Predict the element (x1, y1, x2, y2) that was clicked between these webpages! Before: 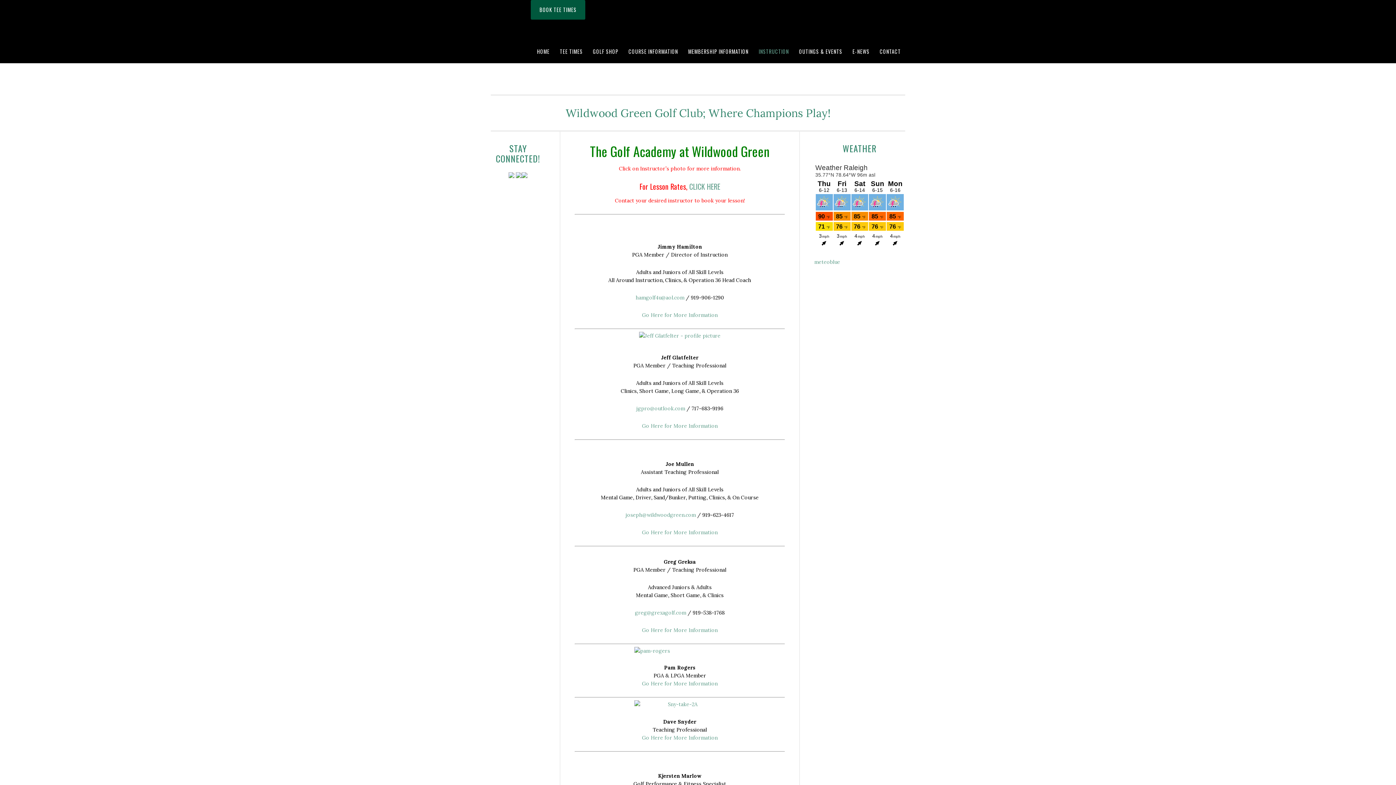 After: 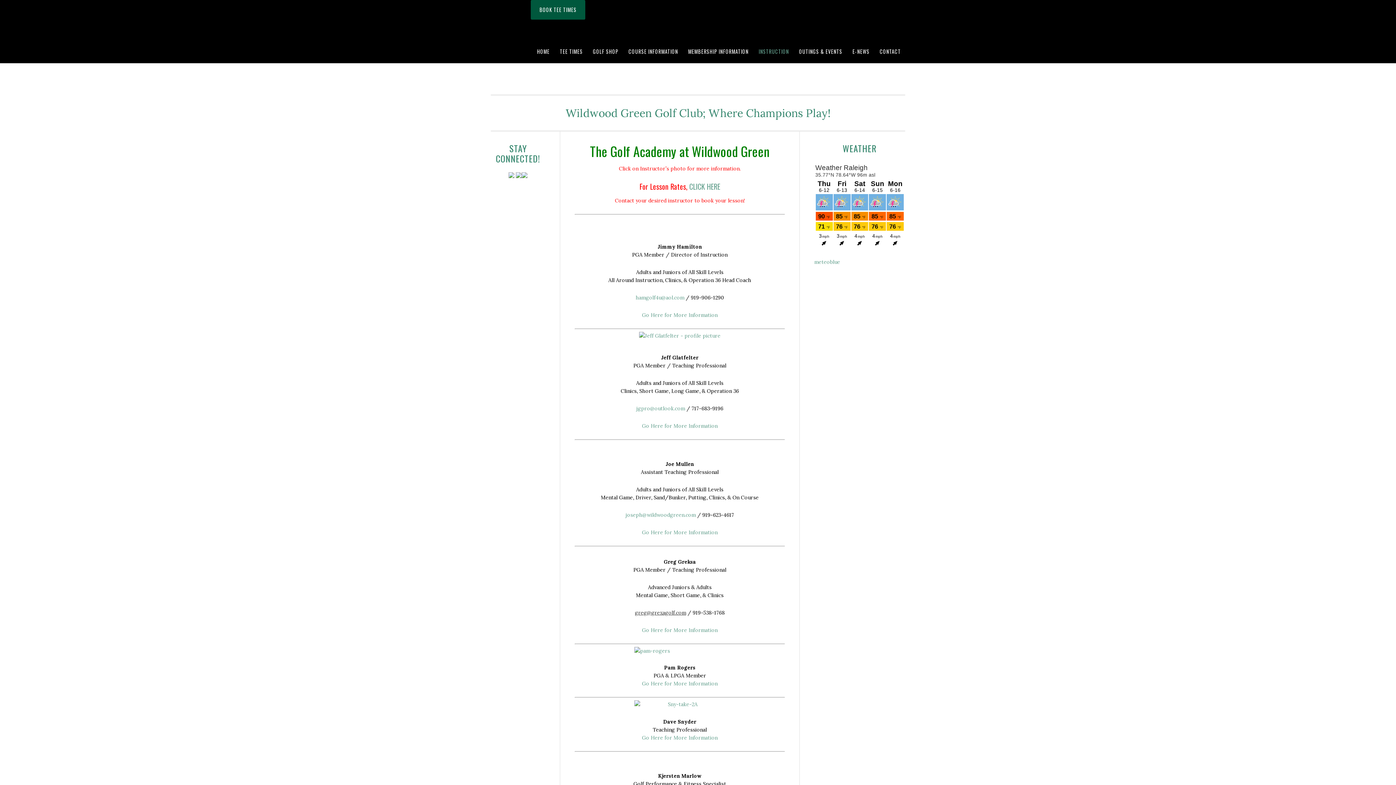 Action: label: greg@grexagolf.com bbox: (635, 609, 686, 616)